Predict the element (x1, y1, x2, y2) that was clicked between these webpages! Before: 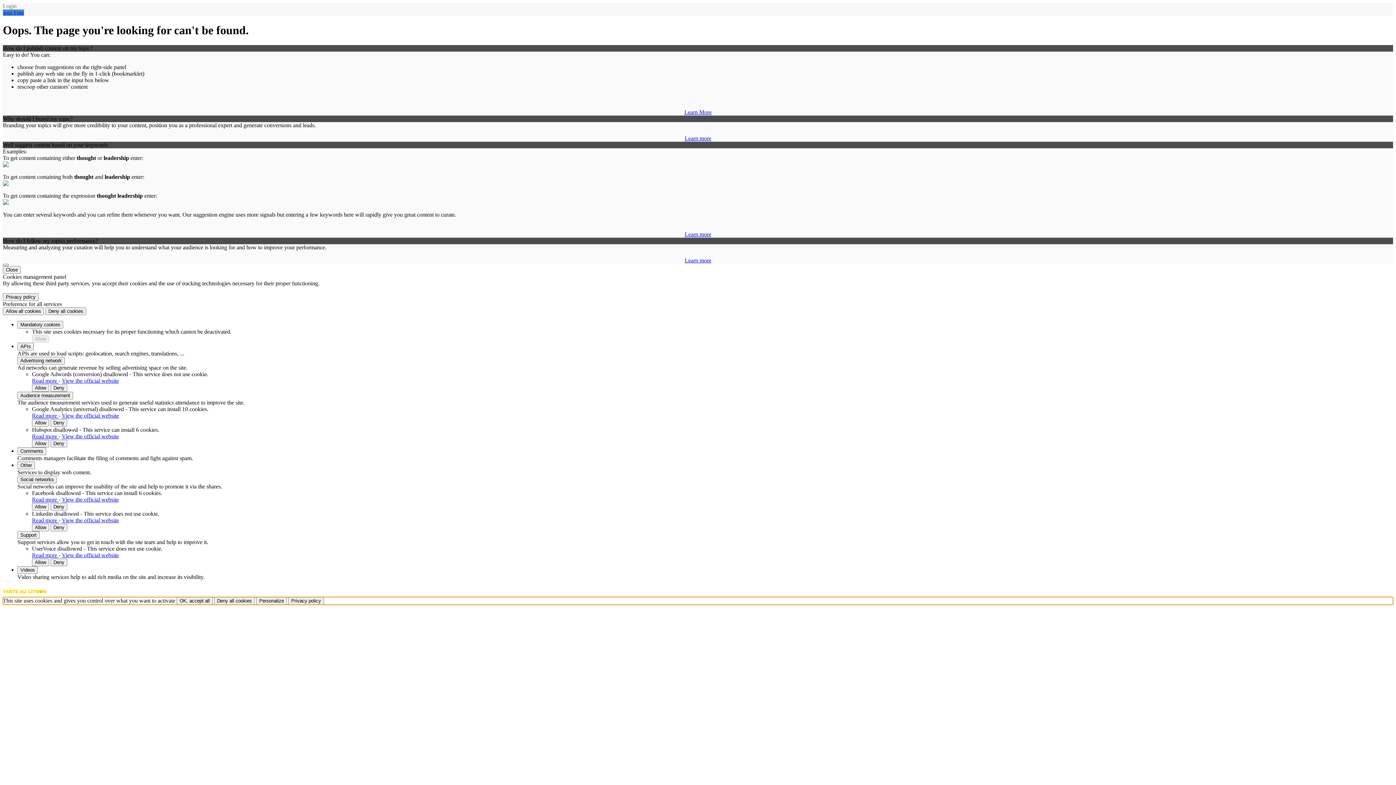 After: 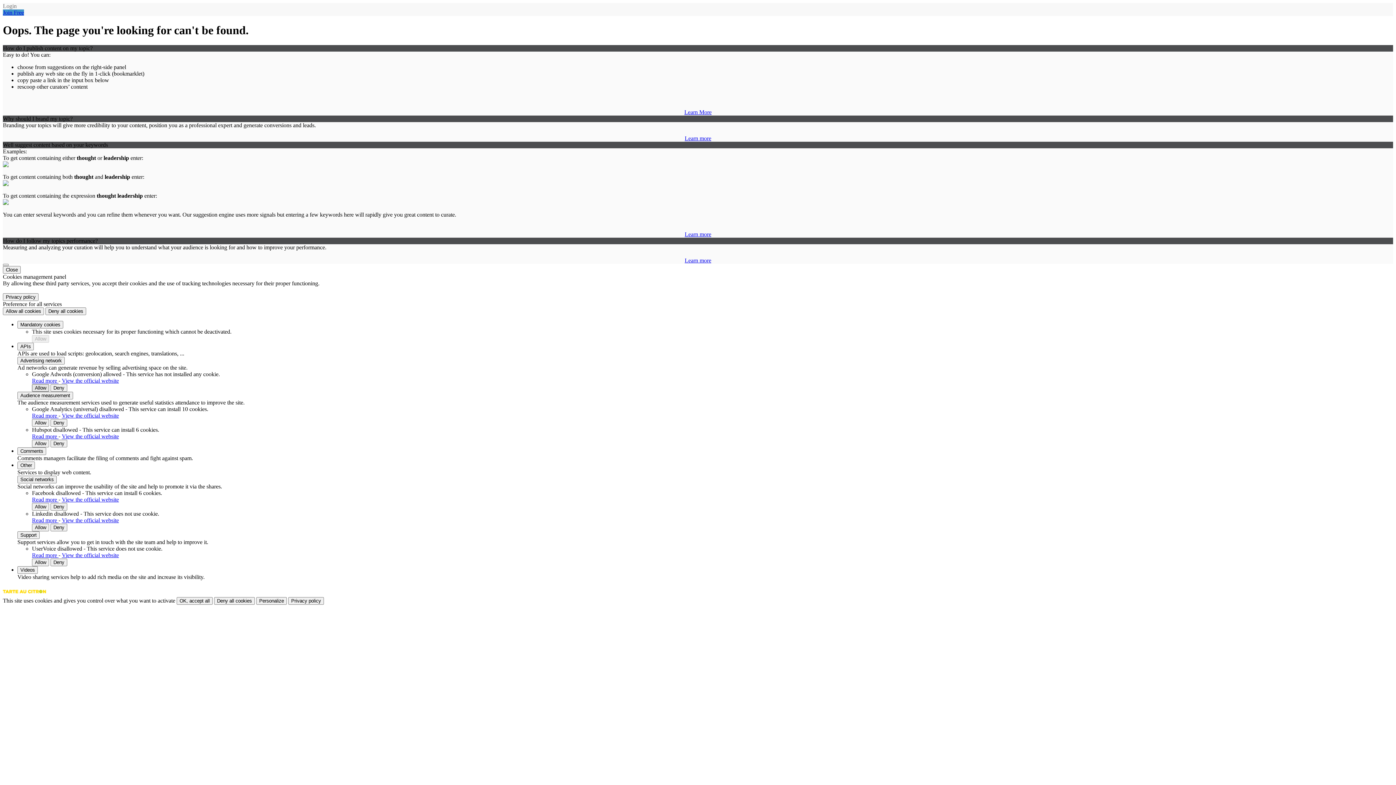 Action: bbox: (32, 384, 49, 391) label: Allow Google Adwords (conversion)